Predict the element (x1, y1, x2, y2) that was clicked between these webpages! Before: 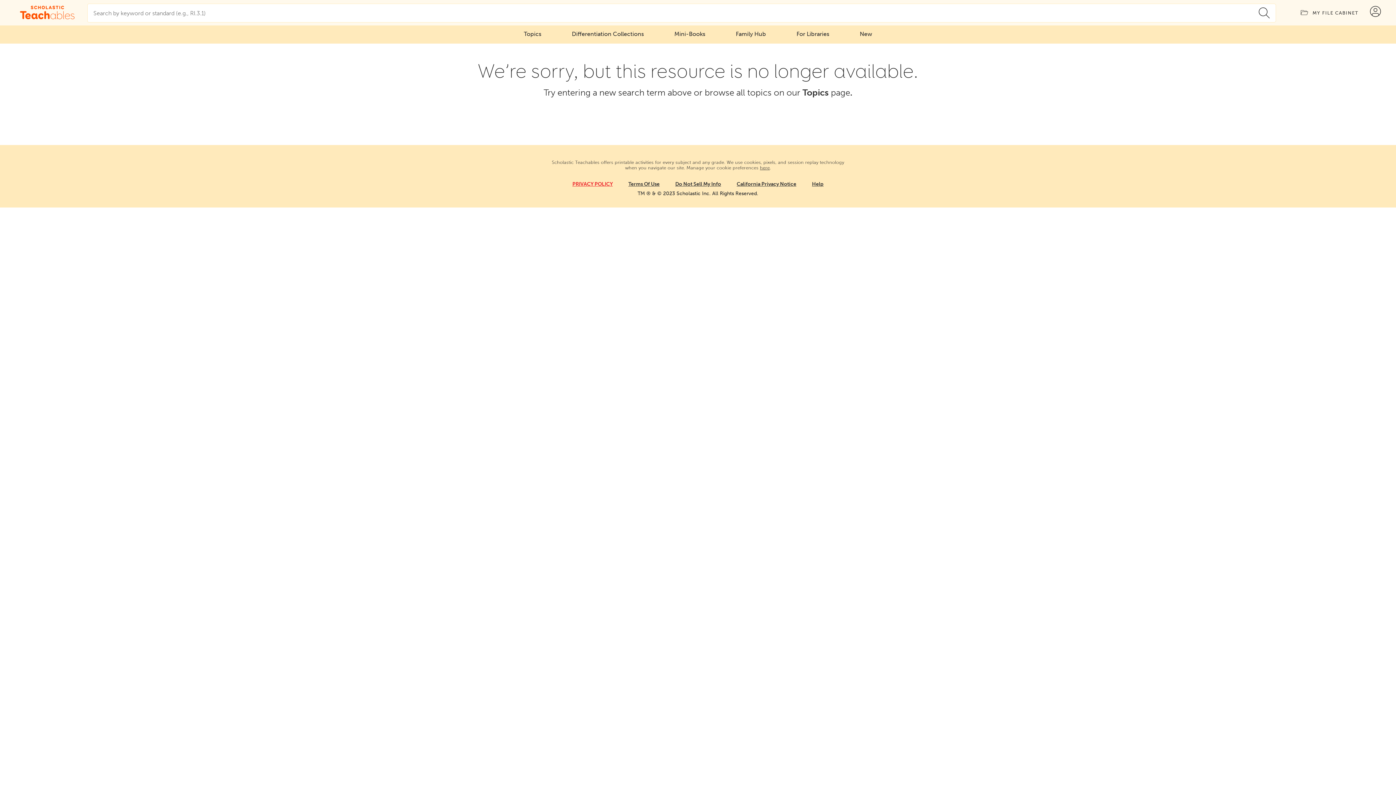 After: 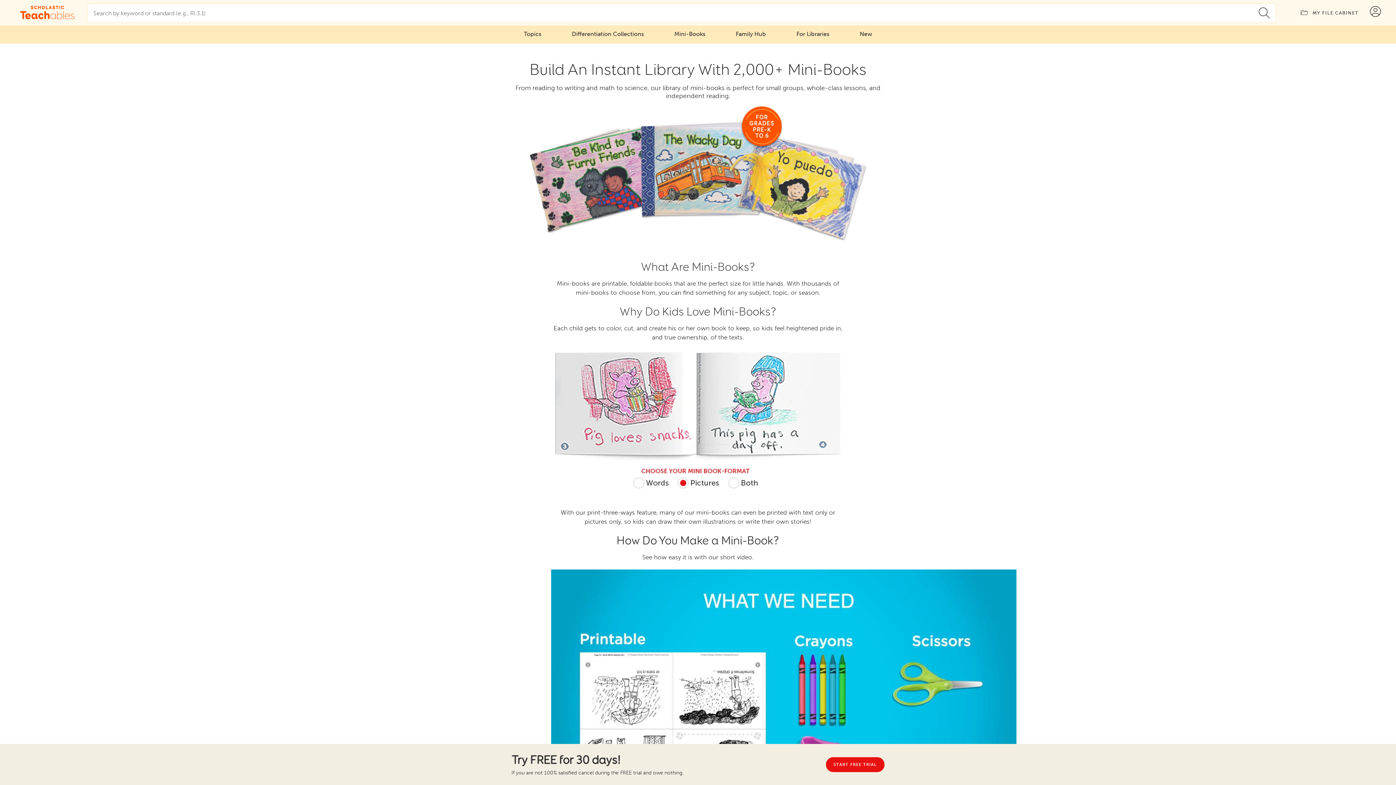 Action: label: Mini-Books bbox: (660, 27, 720, 40)